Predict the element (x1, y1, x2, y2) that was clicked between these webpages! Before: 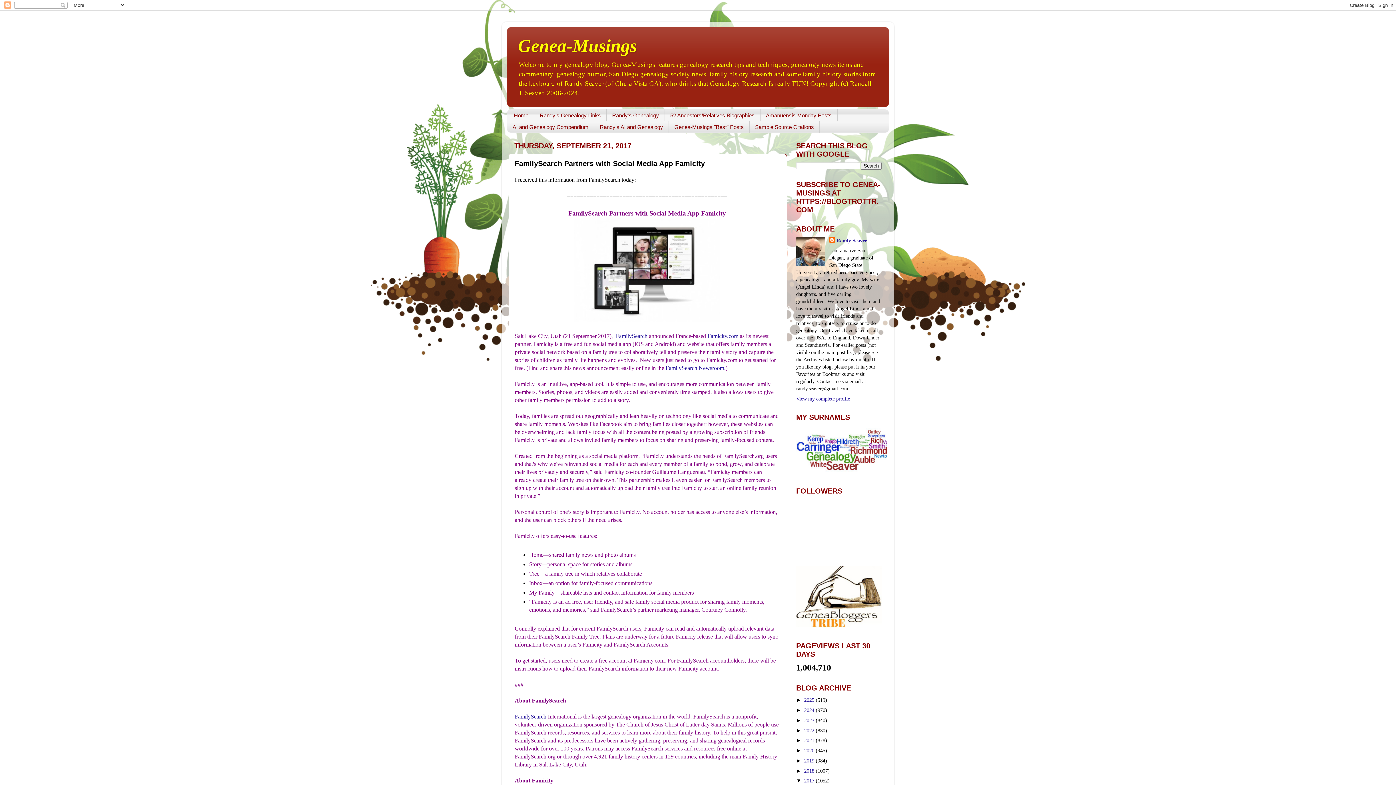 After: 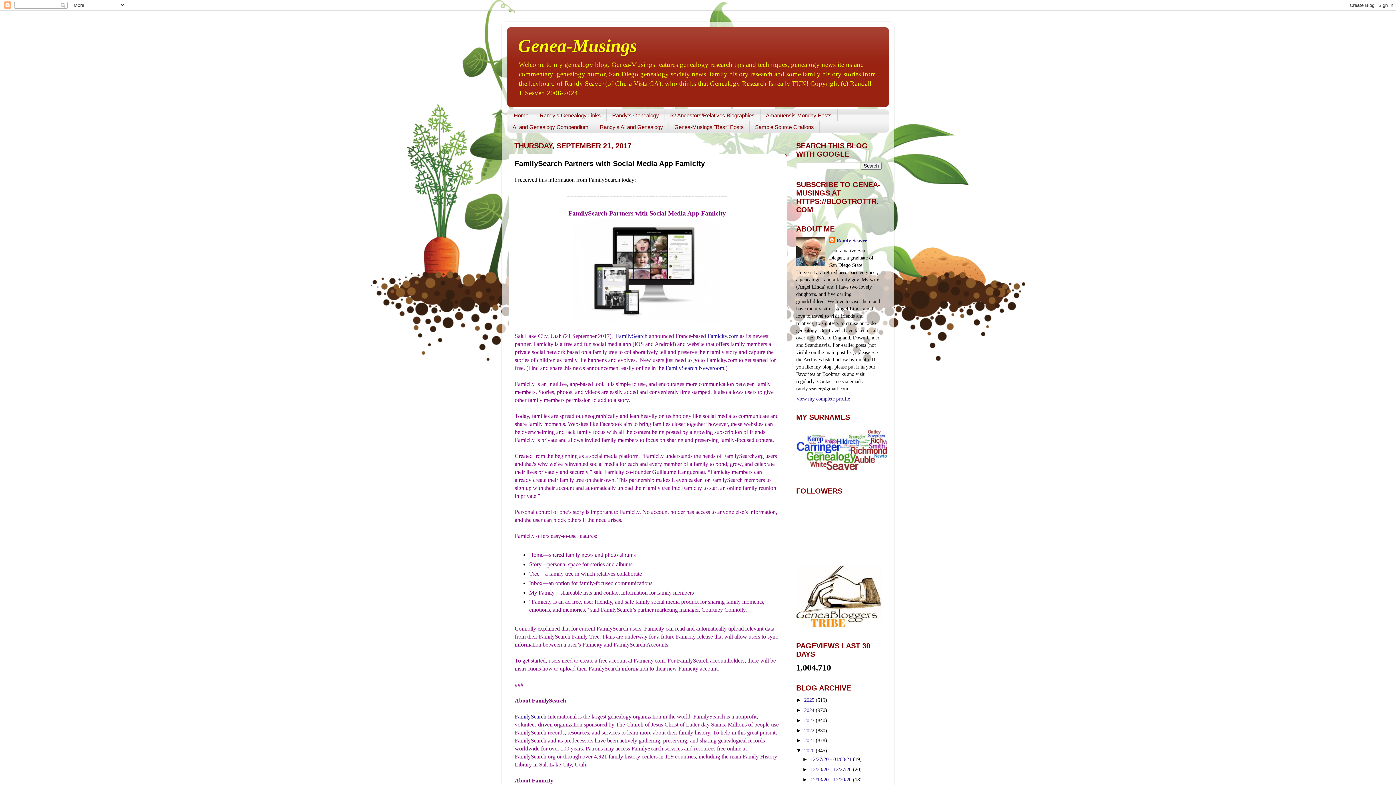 Action: bbox: (796, 748, 804, 753) label: ►  